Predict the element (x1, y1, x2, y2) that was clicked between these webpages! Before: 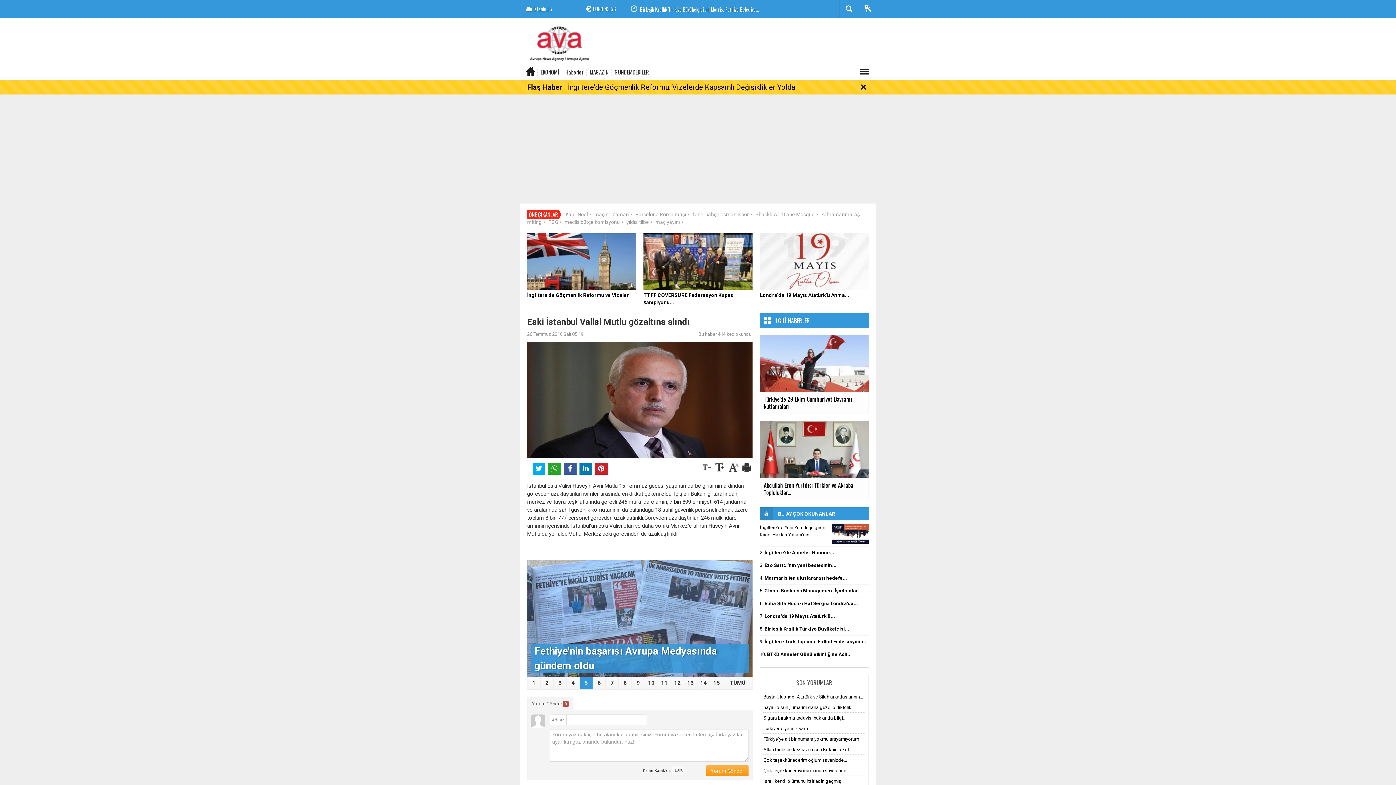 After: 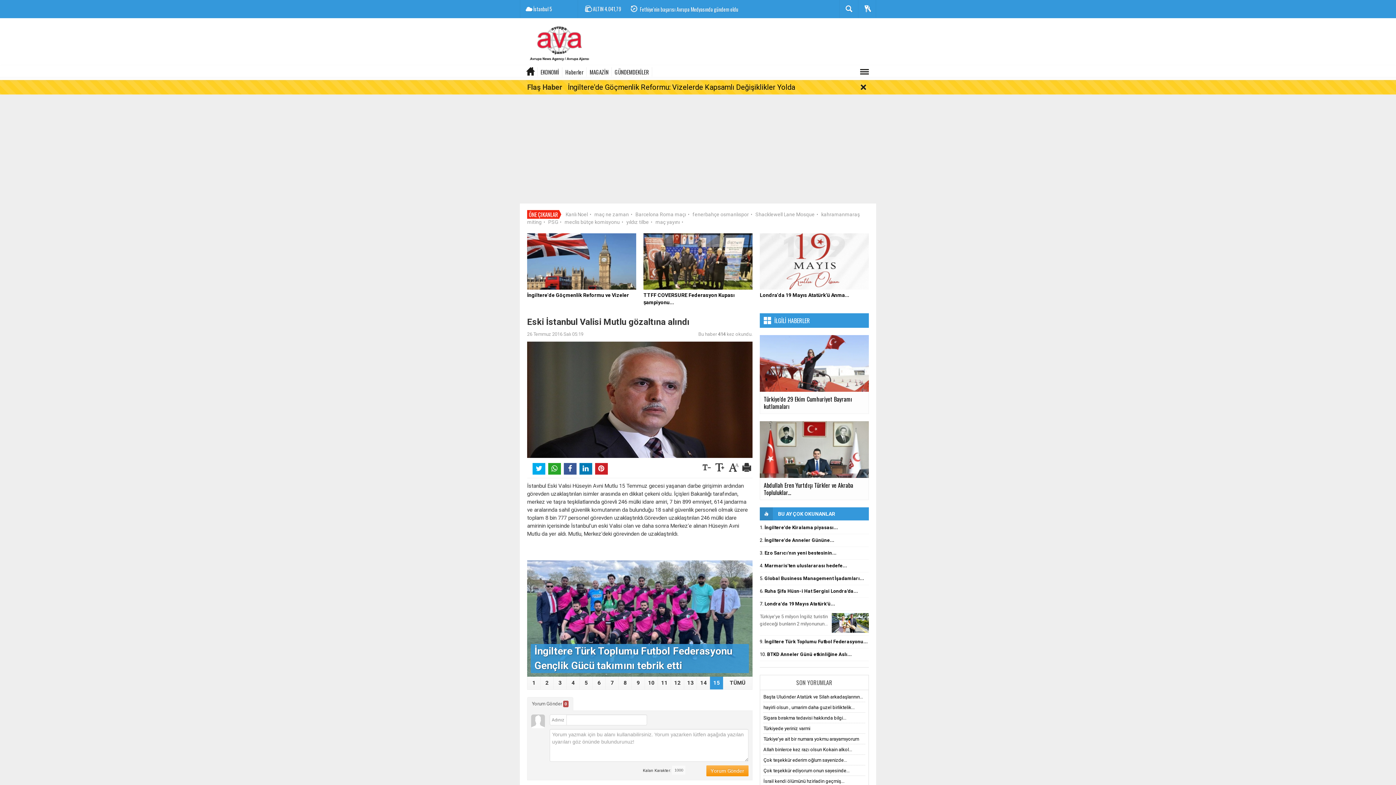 Action: label: 8. Birleşik Krallık Türkiye Büyükelçisi... bbox: (760, 626, 849, 632)